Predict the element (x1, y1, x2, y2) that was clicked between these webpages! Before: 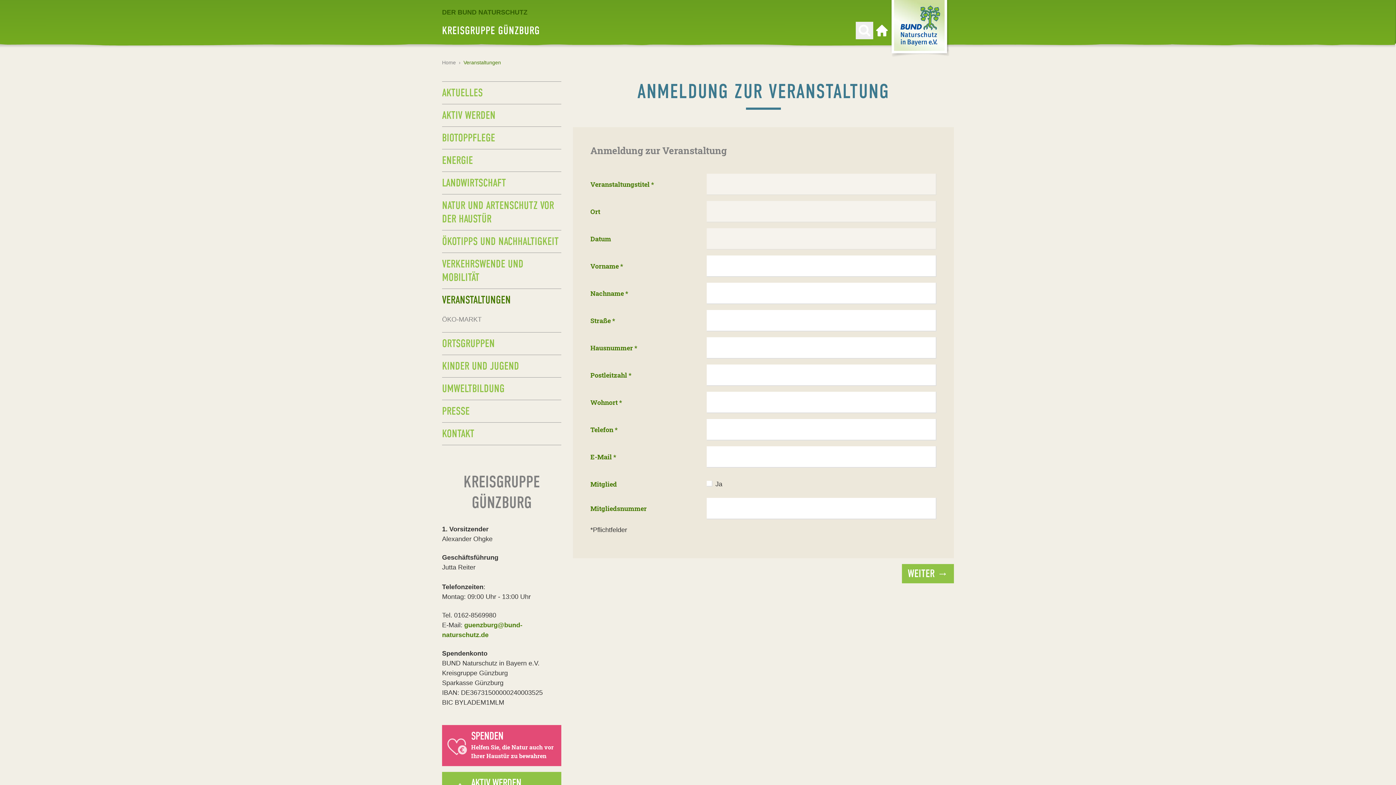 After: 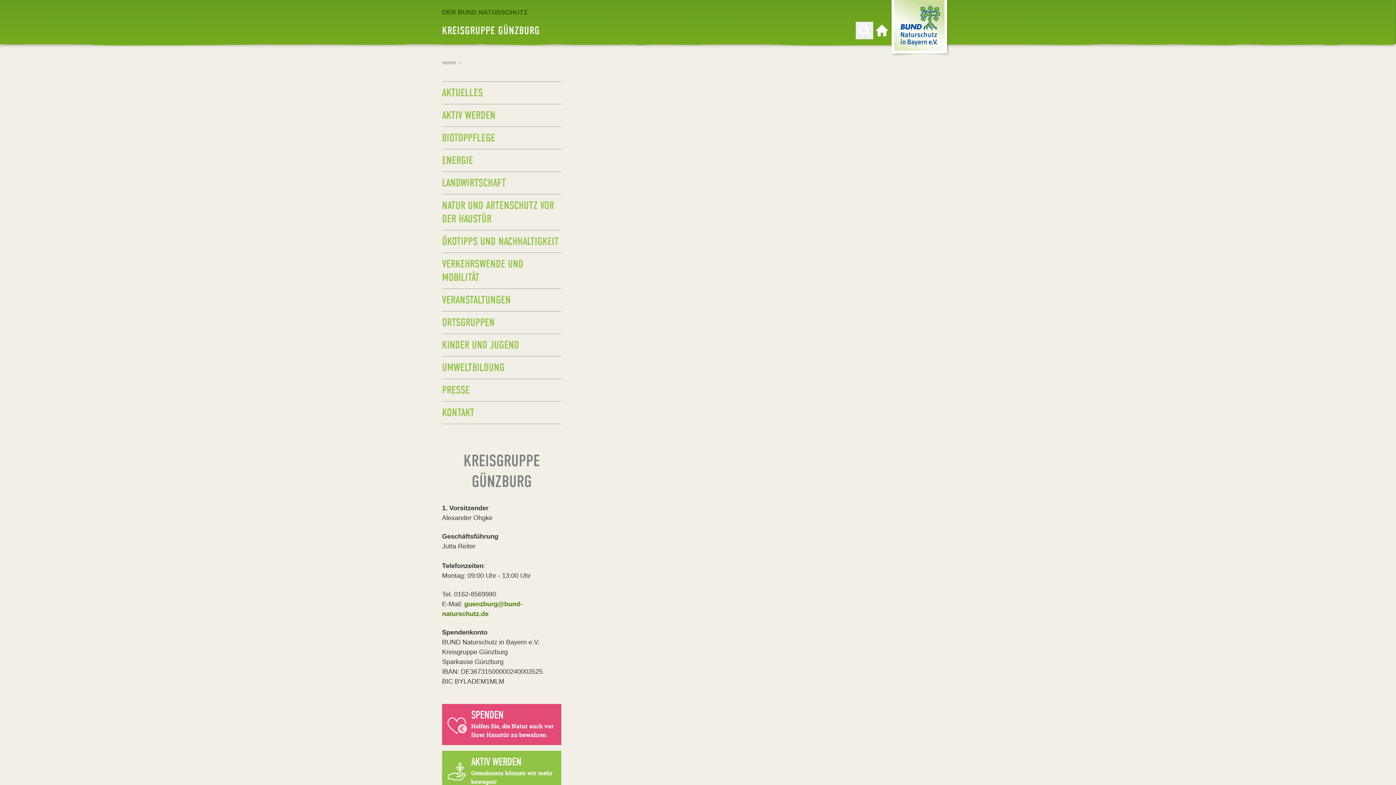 Action: bbox: (442, 445, 561, 454)